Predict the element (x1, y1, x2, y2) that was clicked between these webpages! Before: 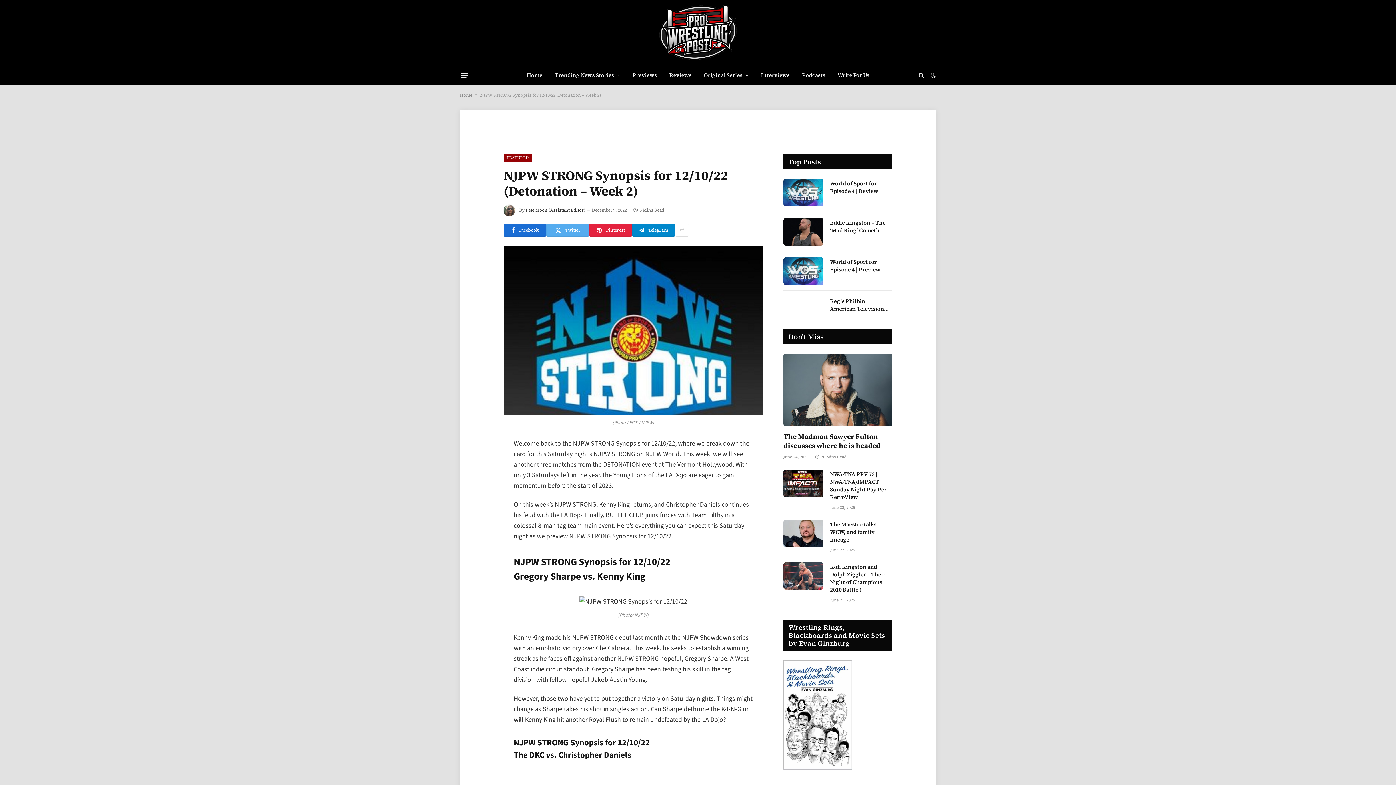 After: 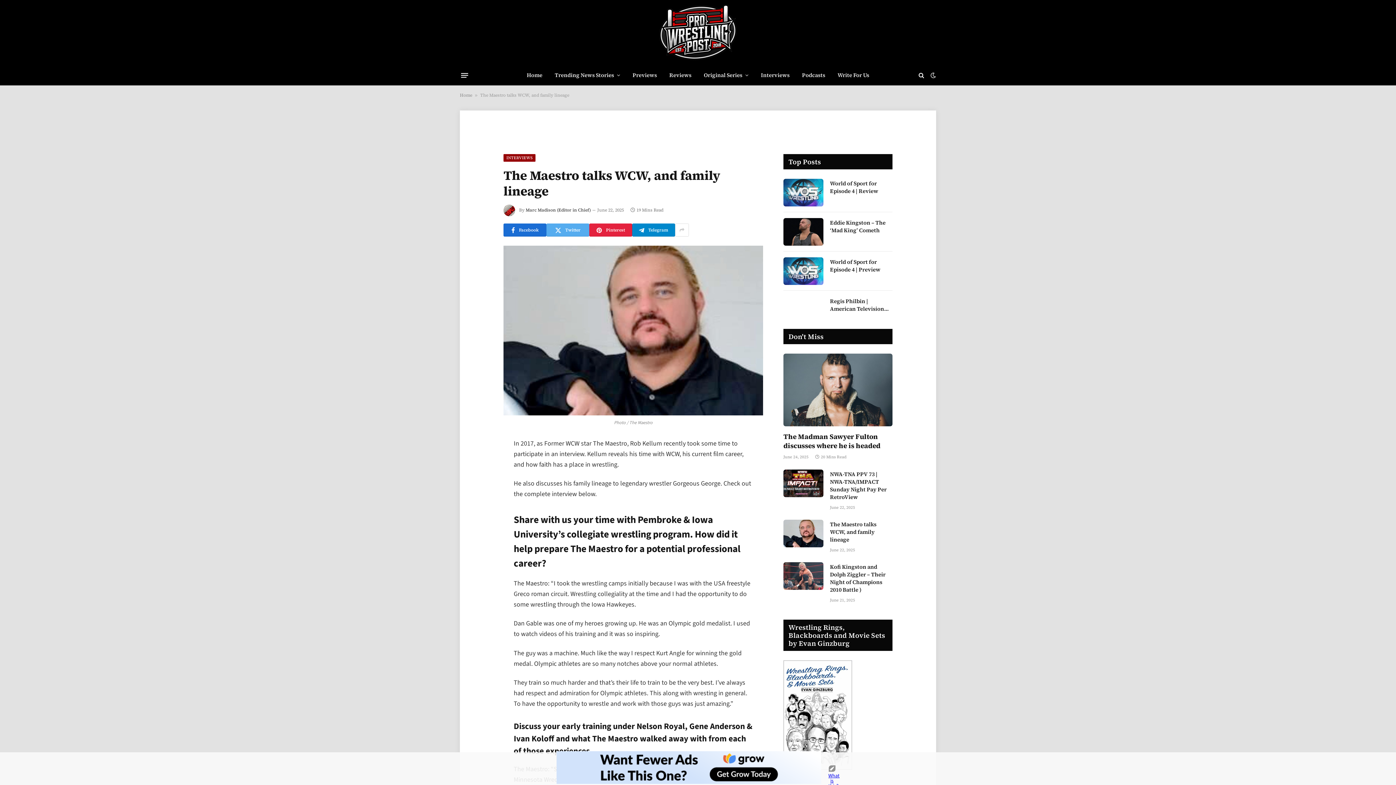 Action: bbox: (783, 520, 823, 547)